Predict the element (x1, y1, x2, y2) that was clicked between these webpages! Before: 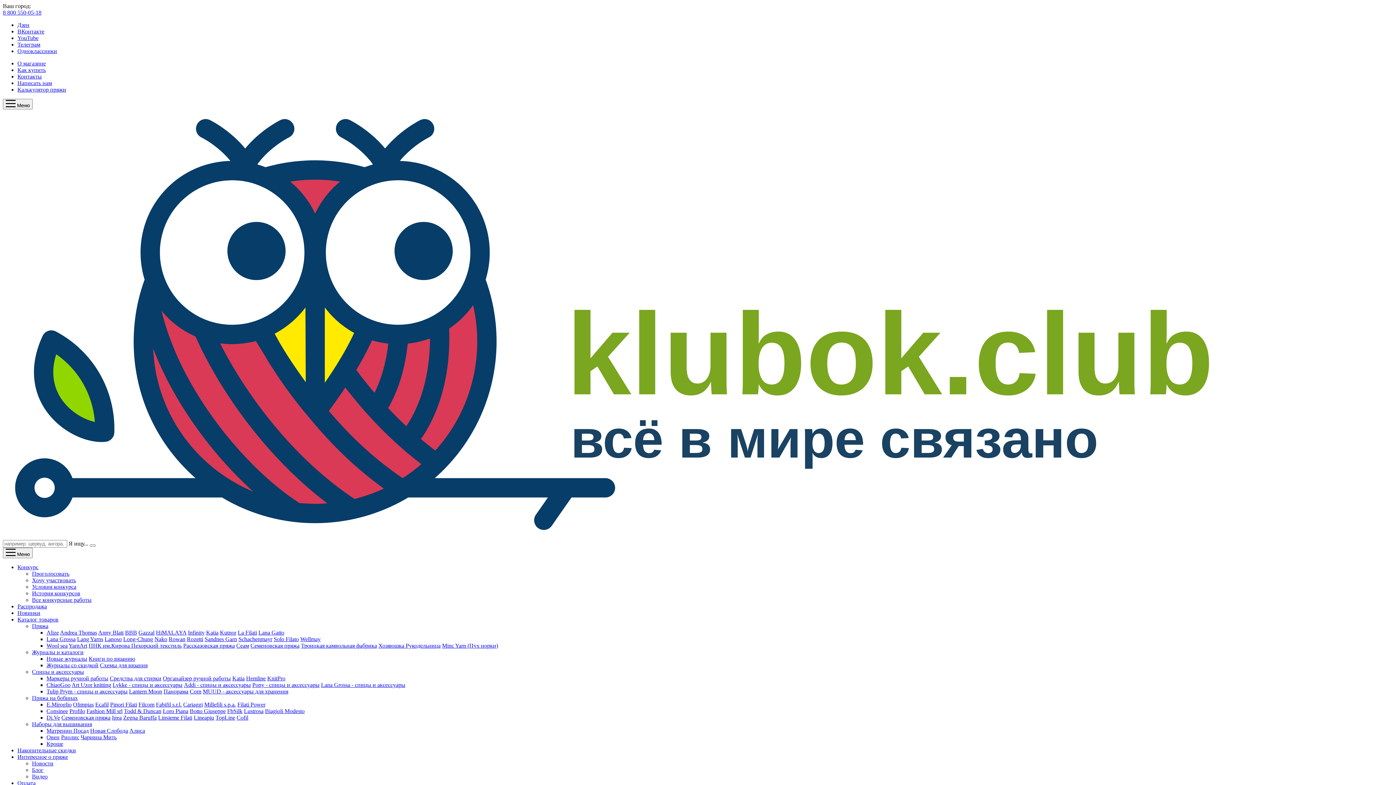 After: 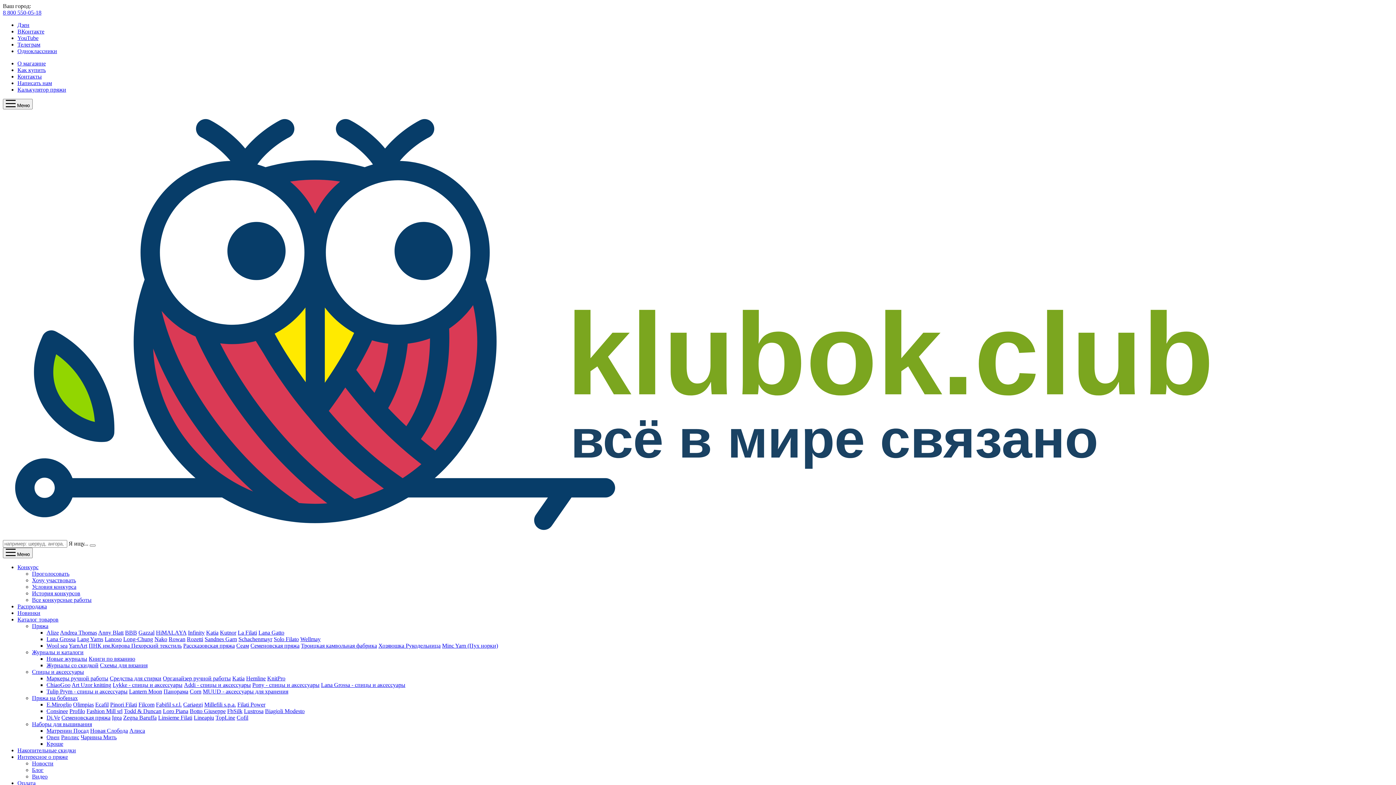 Action: bbox: (112, 682, 182, 688) label: Lykke - спицы и аксессуары